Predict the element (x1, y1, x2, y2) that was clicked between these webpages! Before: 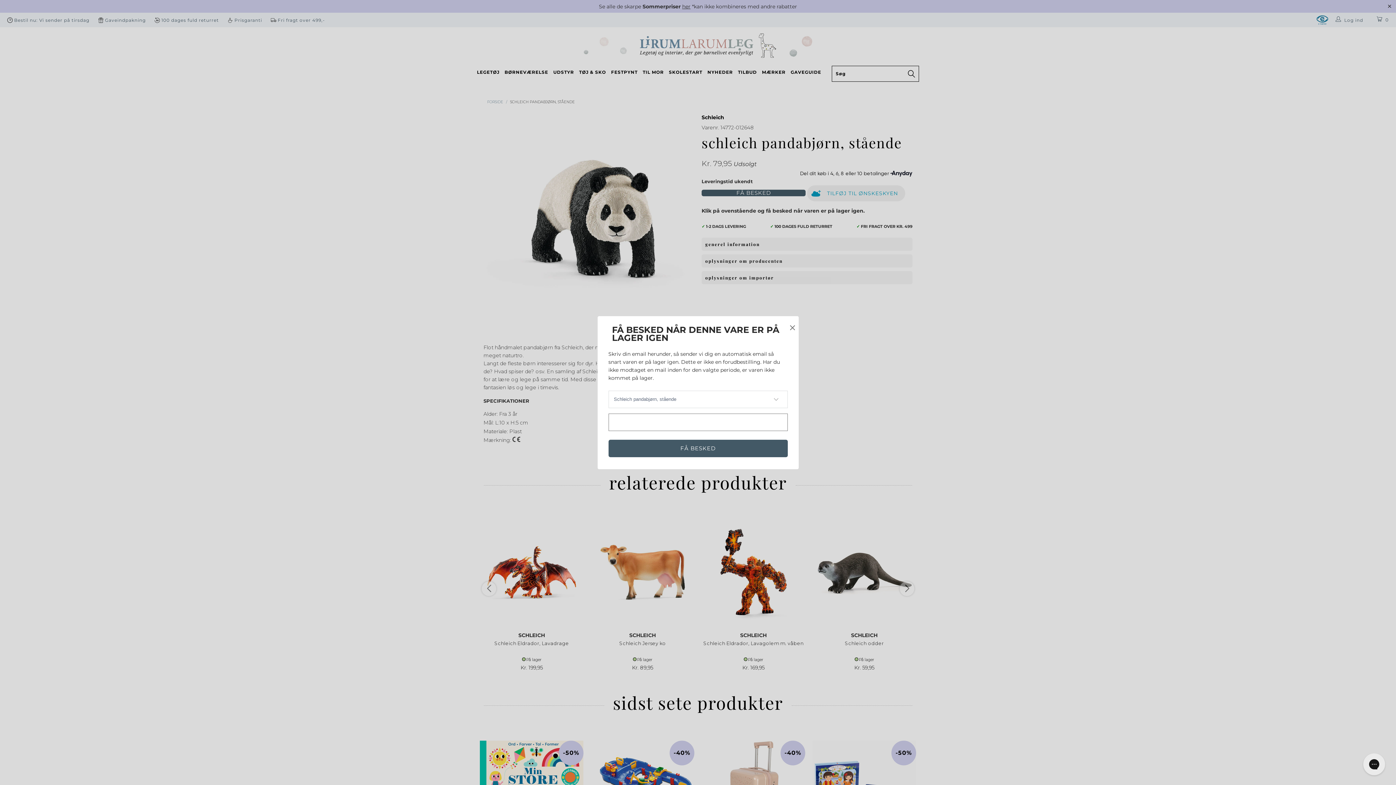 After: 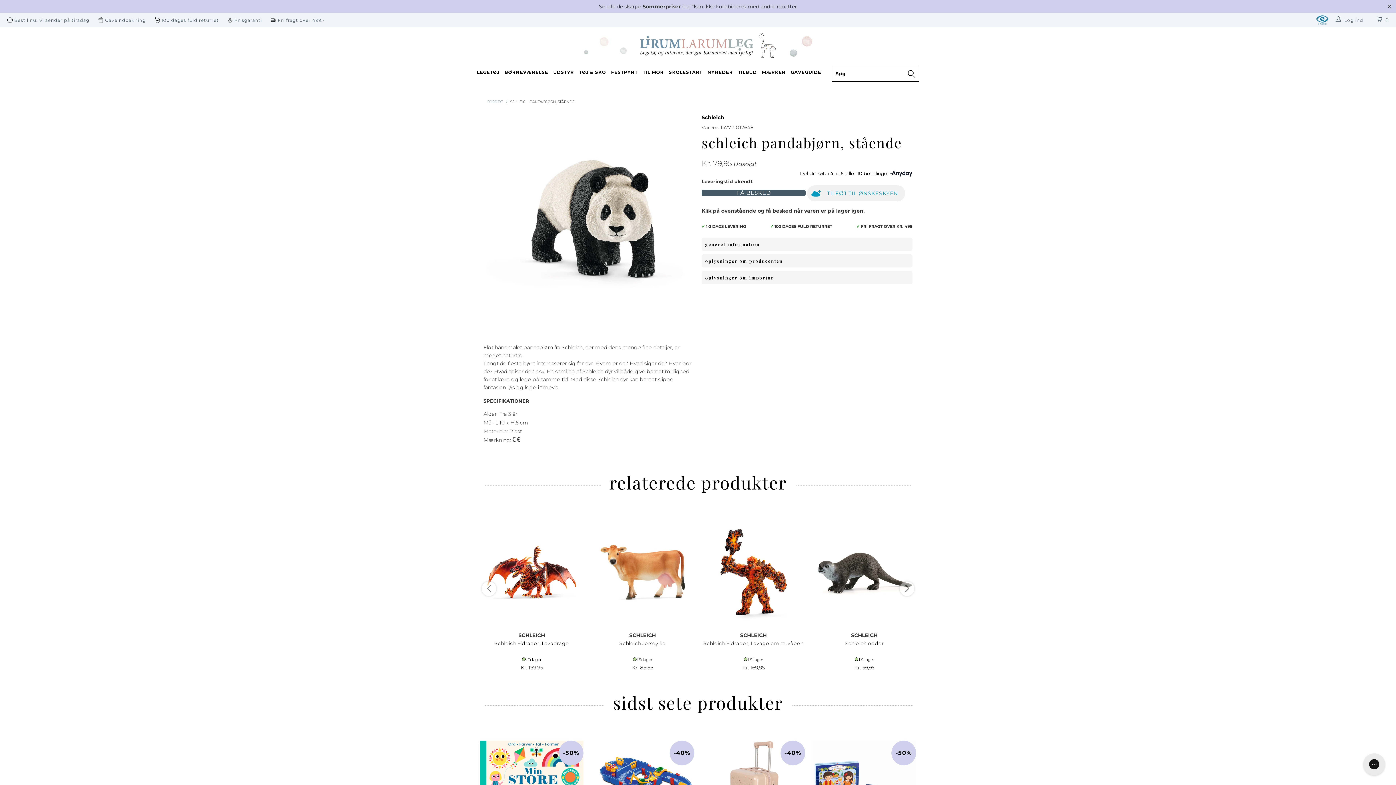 Action: bbox: (790, 319, 795, 335)